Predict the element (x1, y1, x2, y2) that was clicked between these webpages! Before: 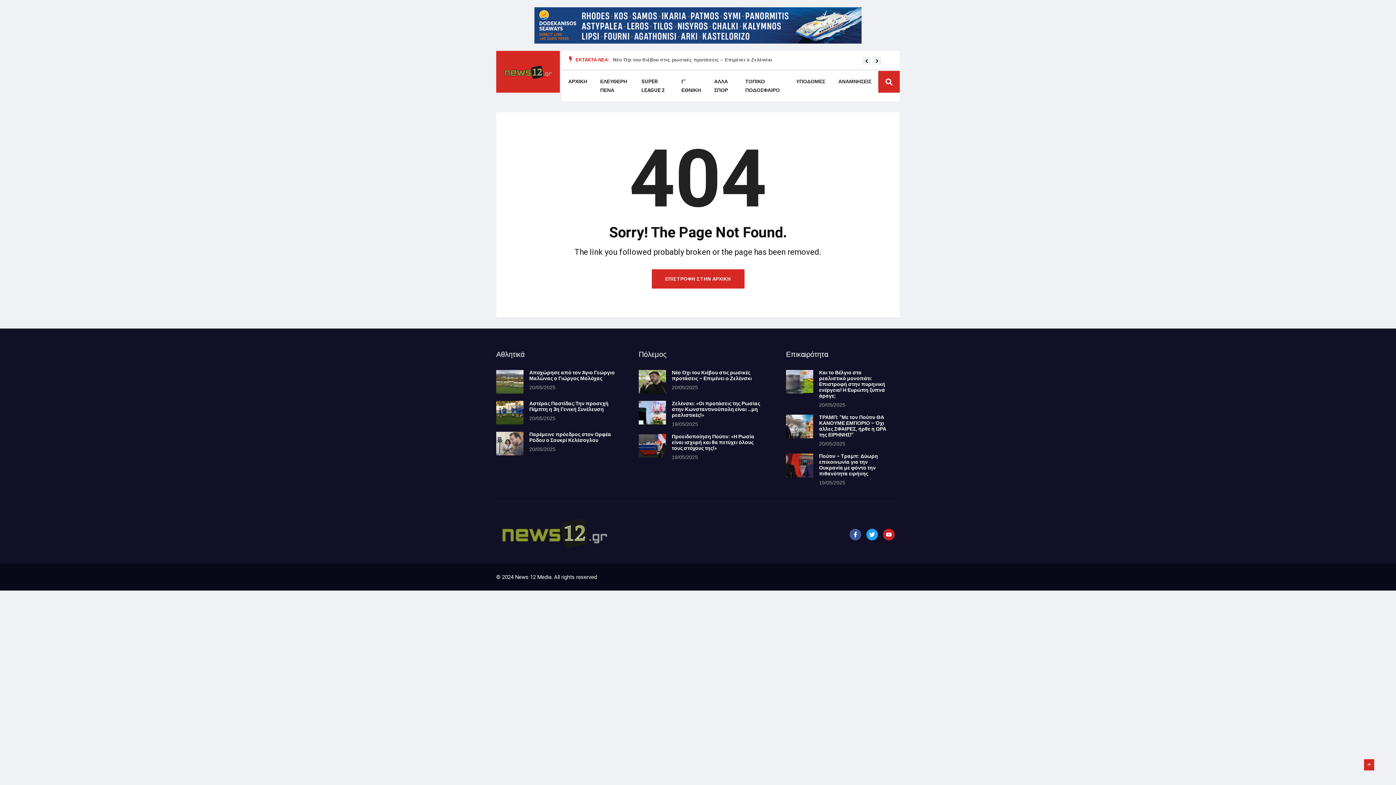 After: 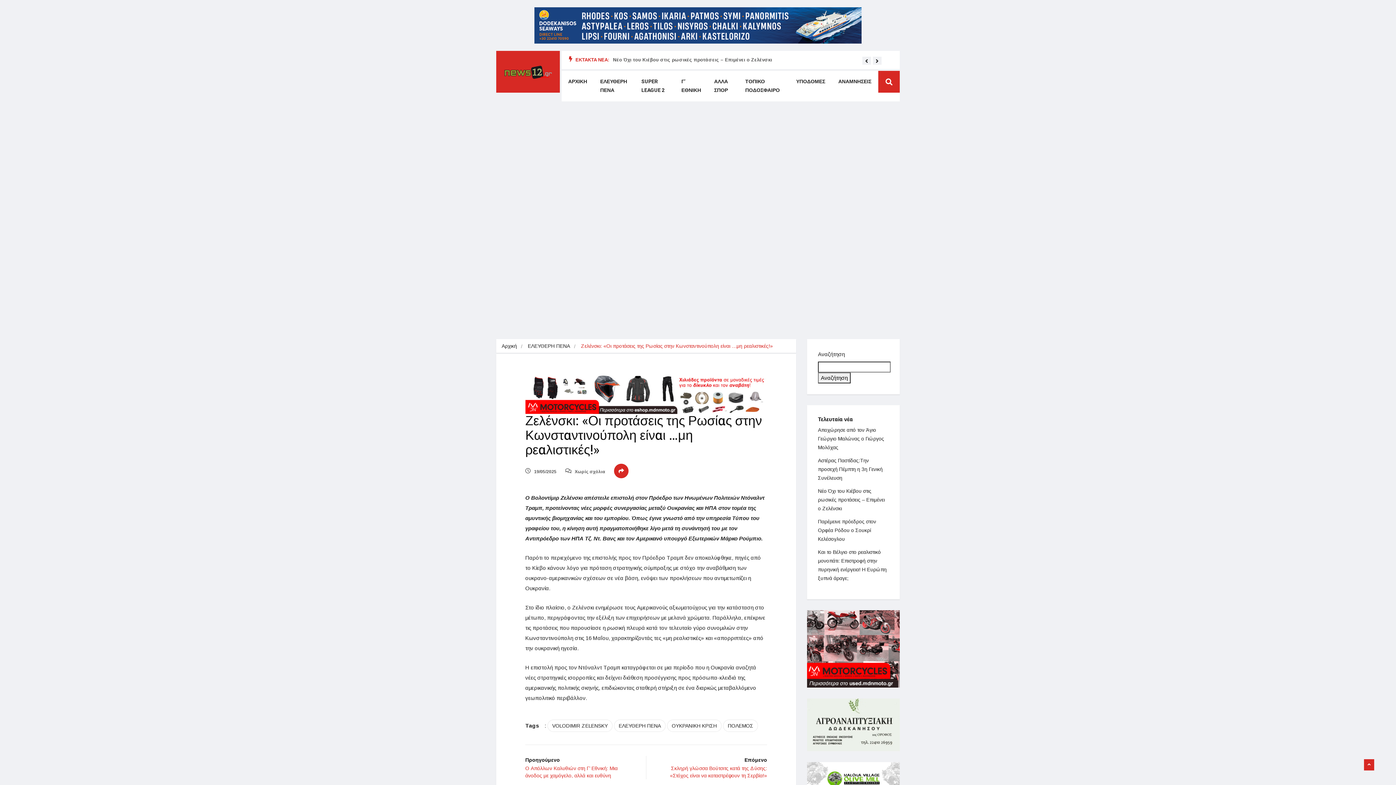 Action: bbox: (638, 401, 666, 424)